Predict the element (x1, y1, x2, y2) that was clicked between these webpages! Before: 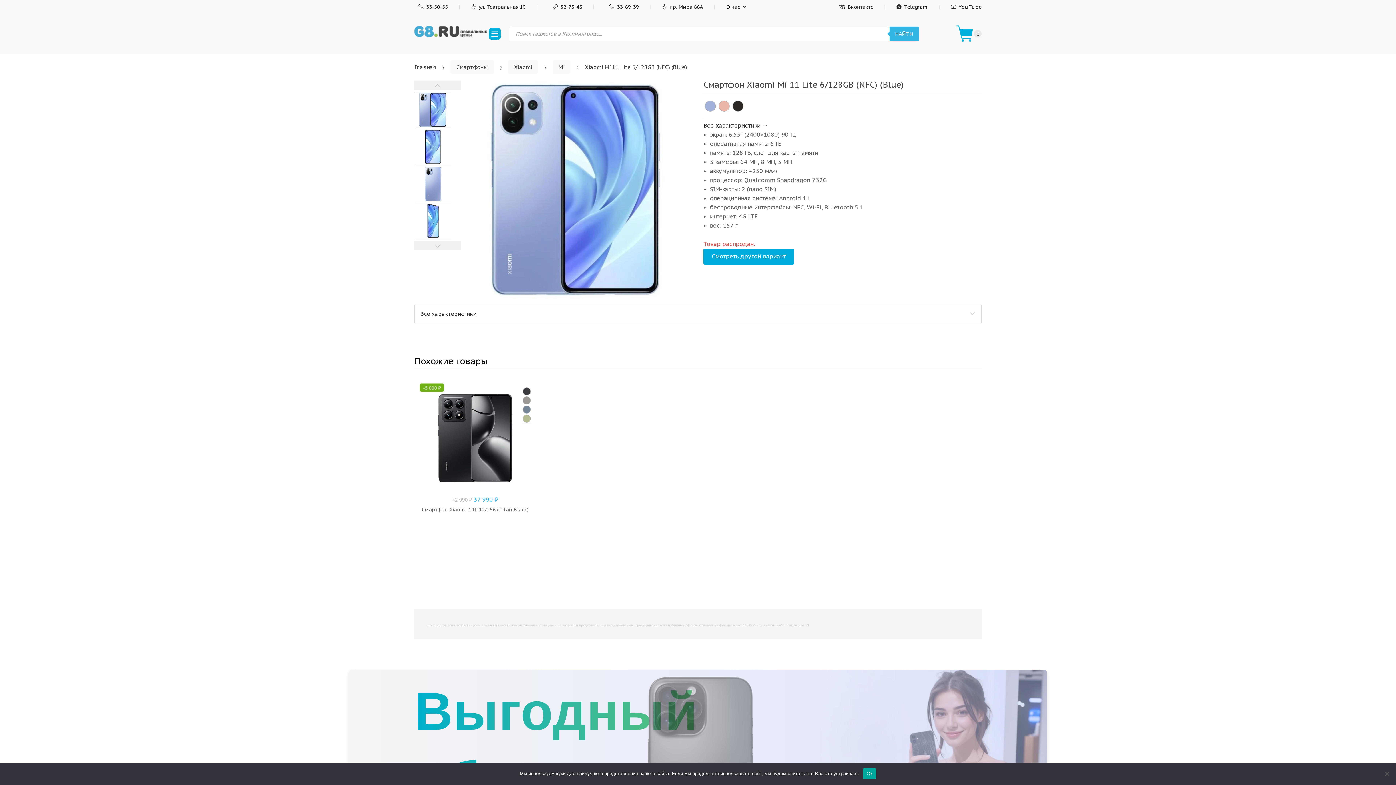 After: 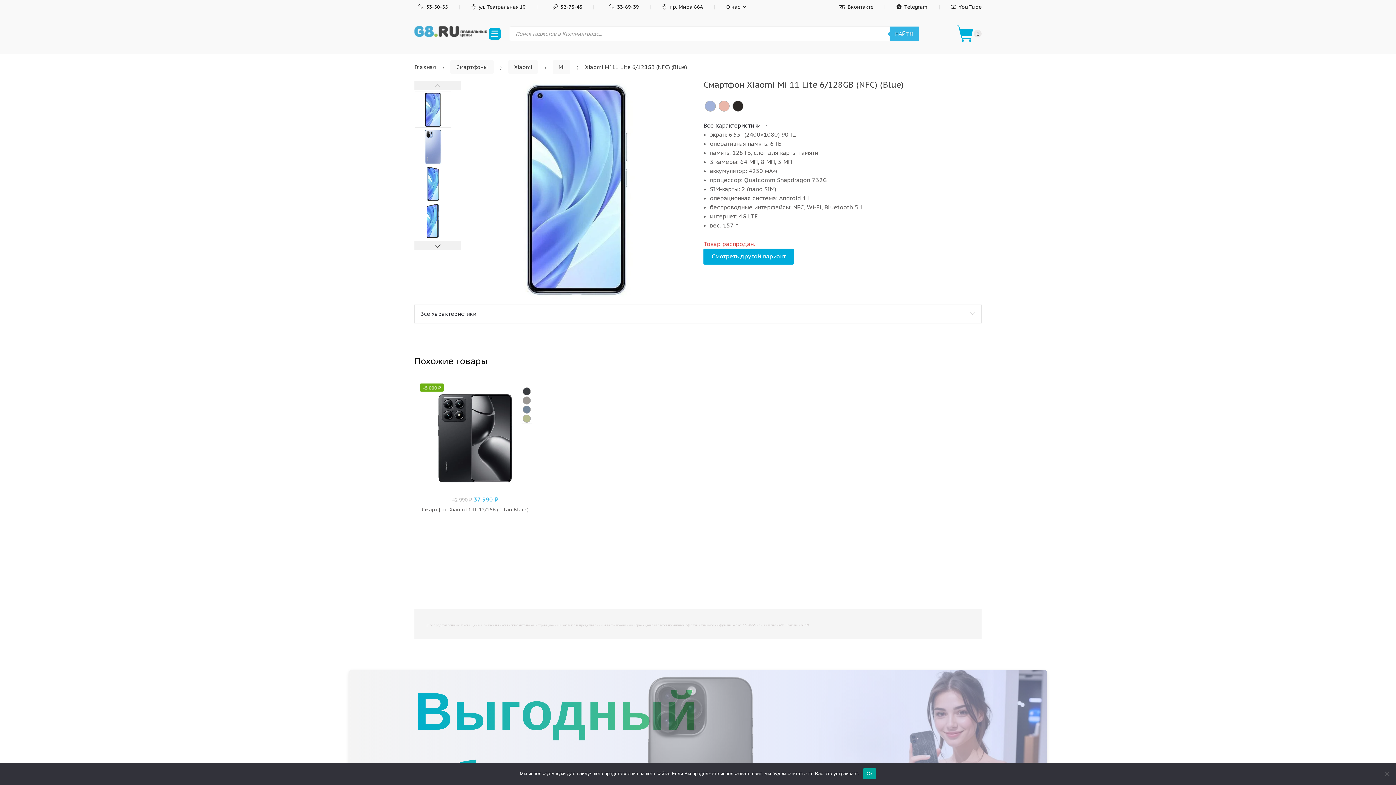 Action: bbox: (414, 241, 460, 250)